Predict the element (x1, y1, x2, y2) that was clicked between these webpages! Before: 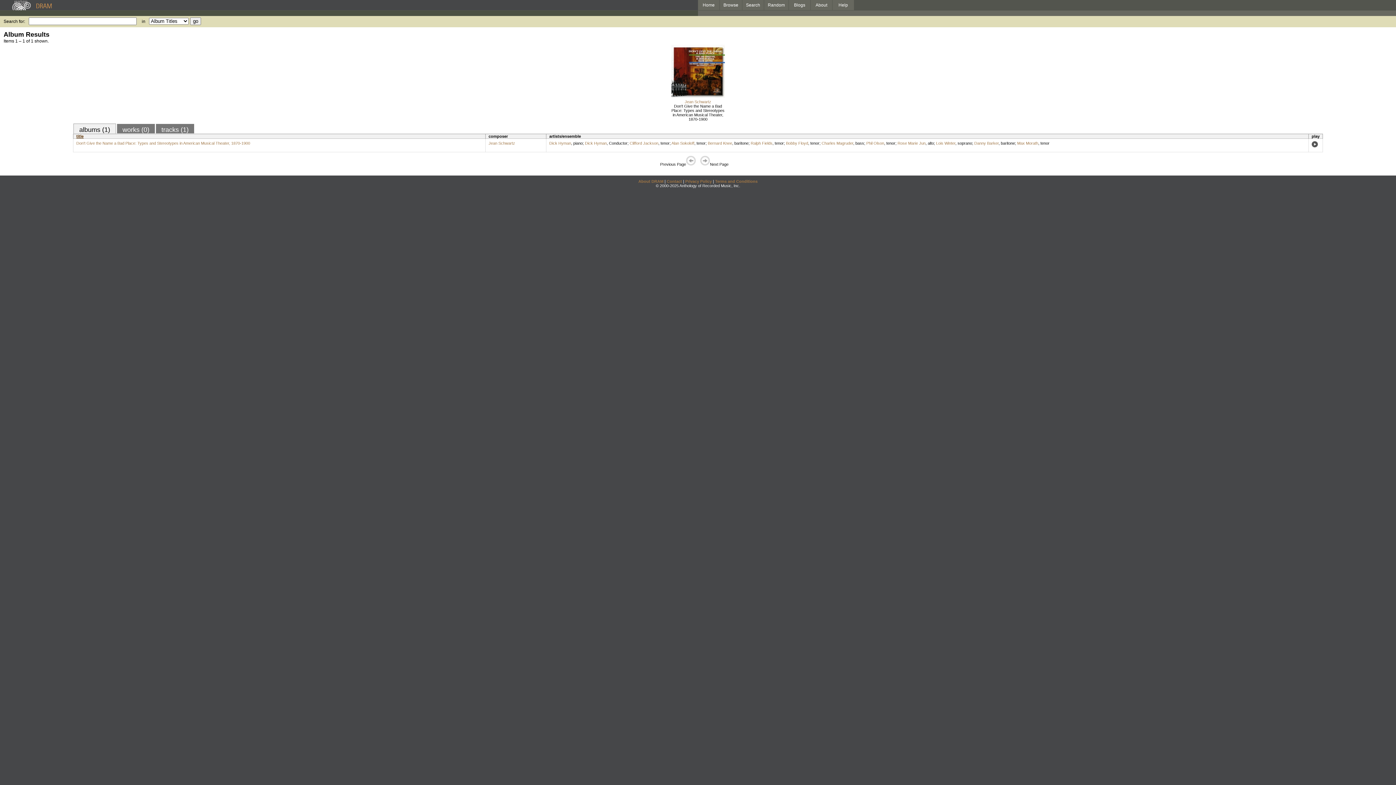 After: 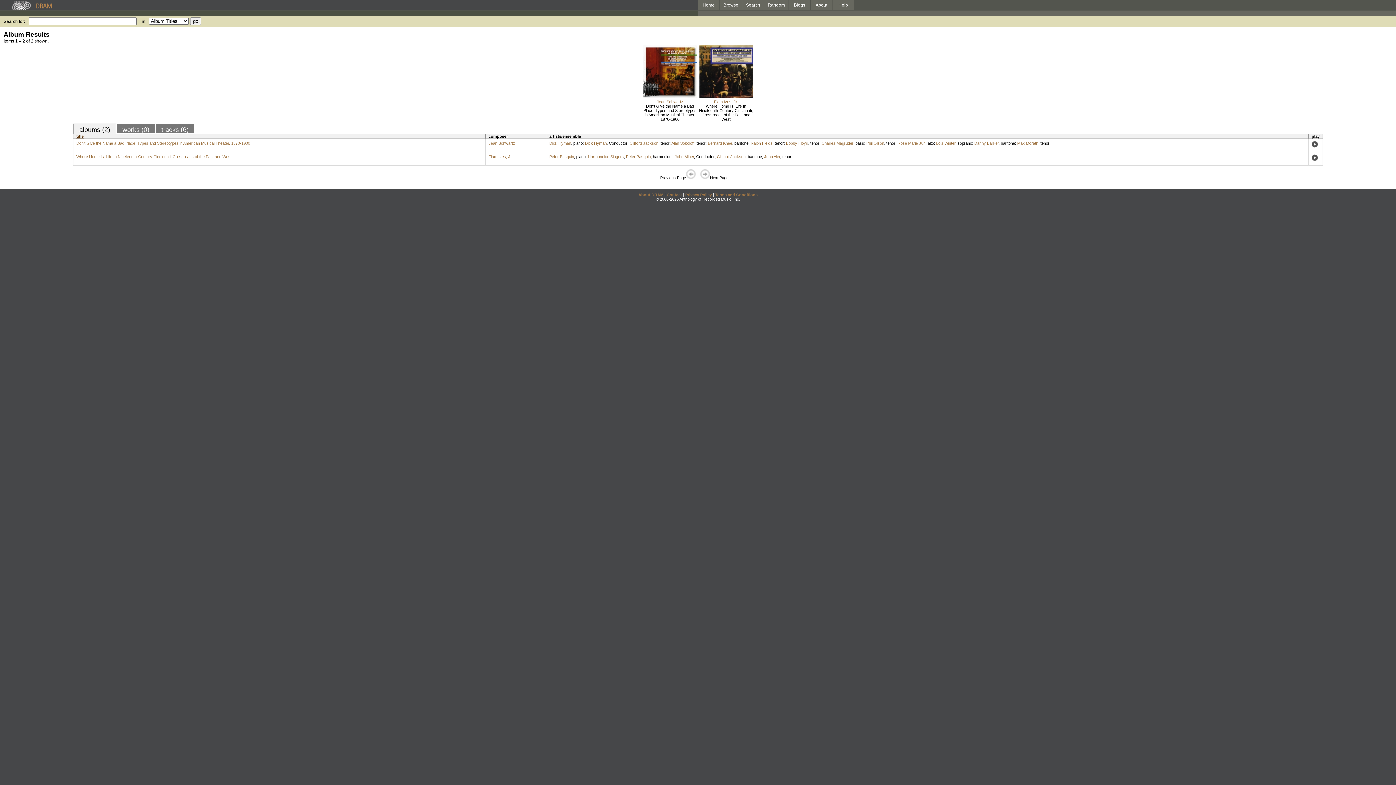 Action: bbox: (629, 141, 658, 145) label: Clifford Jackson